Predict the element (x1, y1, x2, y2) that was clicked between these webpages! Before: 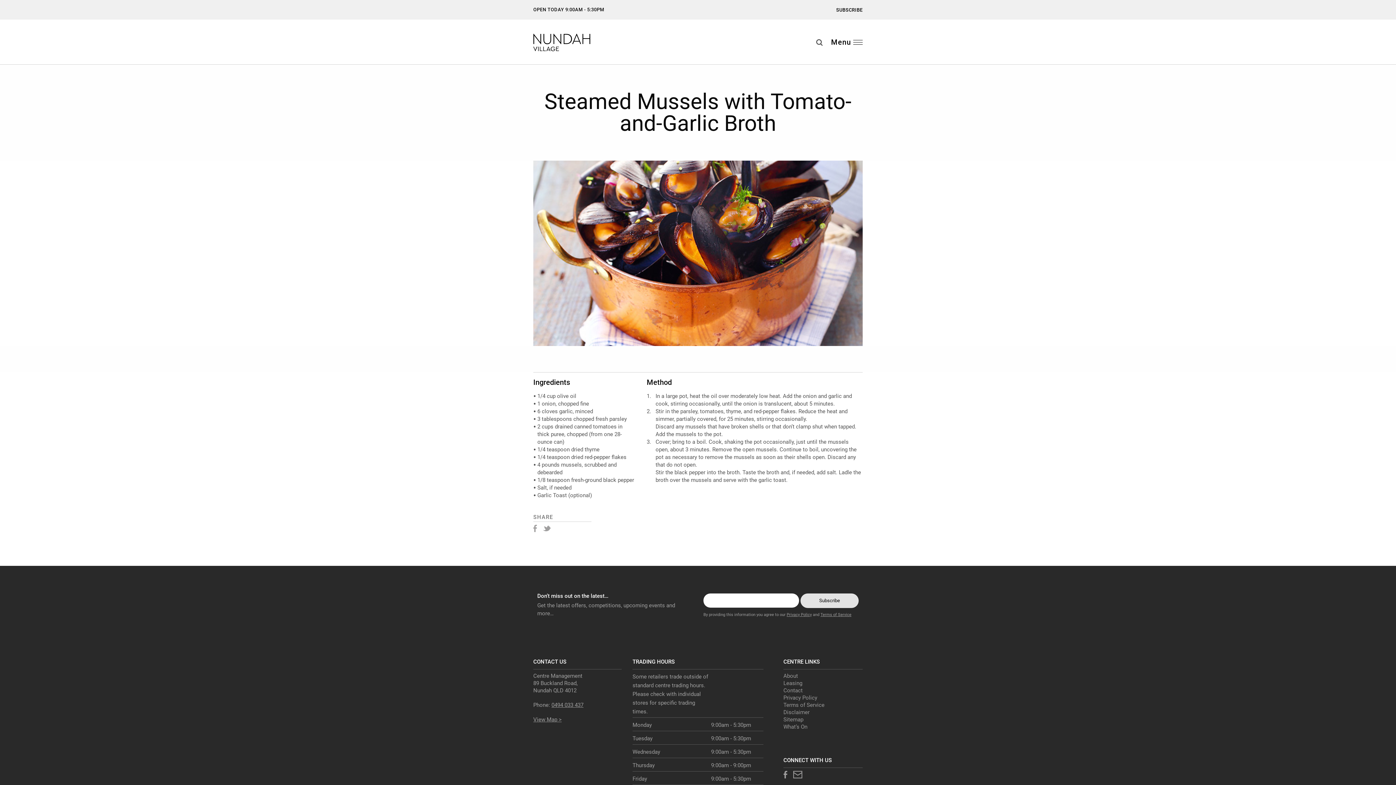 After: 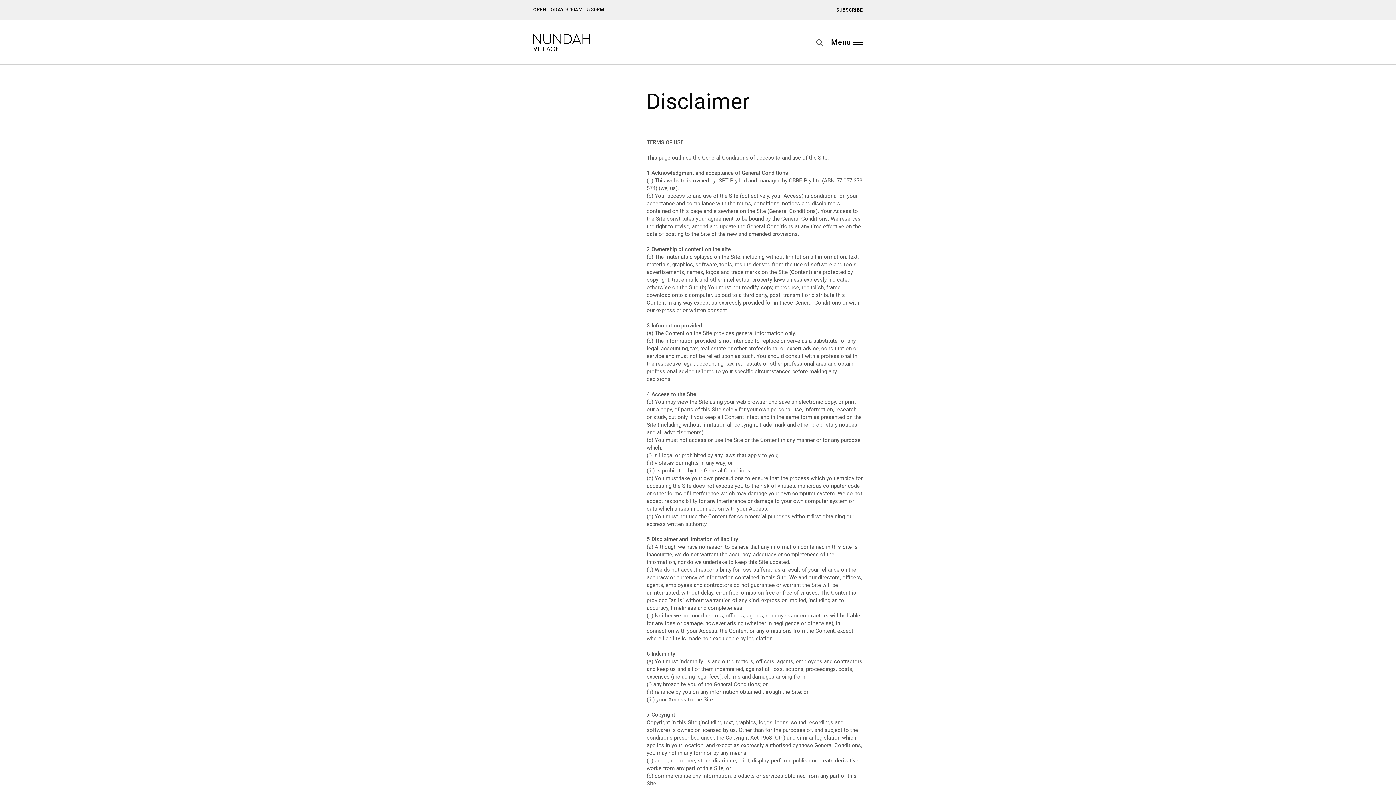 Action: label: Disclaimer bbox: (783, 708, 862, 716)